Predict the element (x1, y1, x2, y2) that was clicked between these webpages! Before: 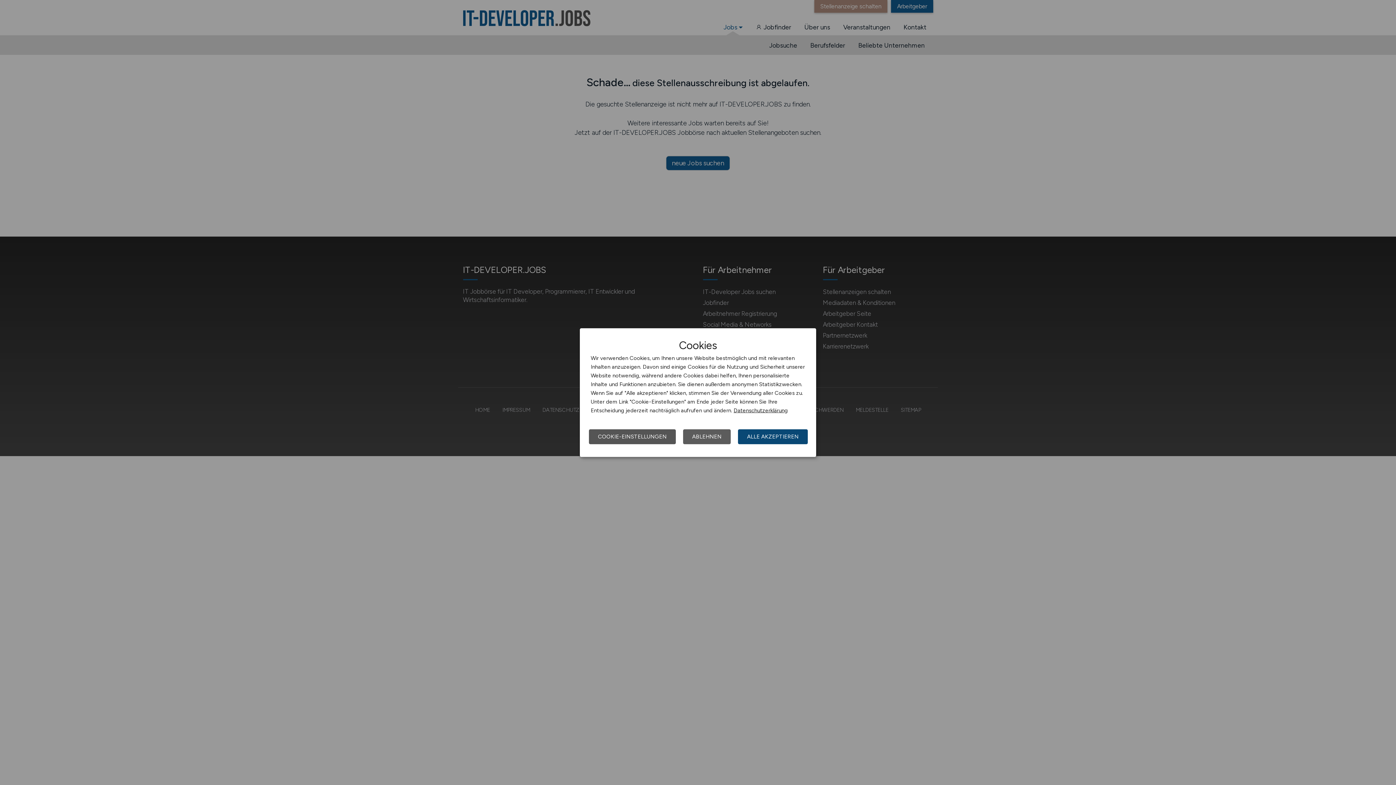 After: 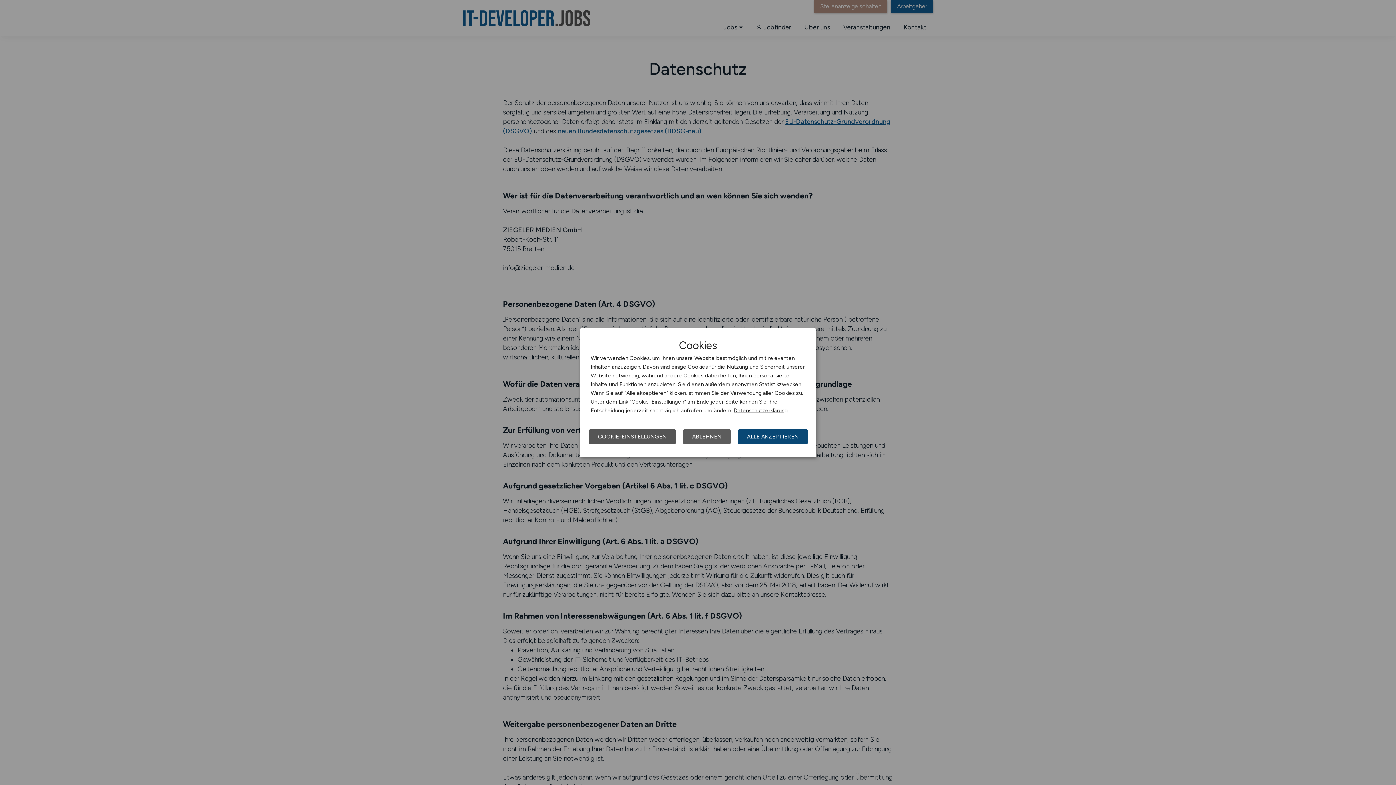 Action: label: Datenschutzerklärung bbox: (733, 407, 788, 413)